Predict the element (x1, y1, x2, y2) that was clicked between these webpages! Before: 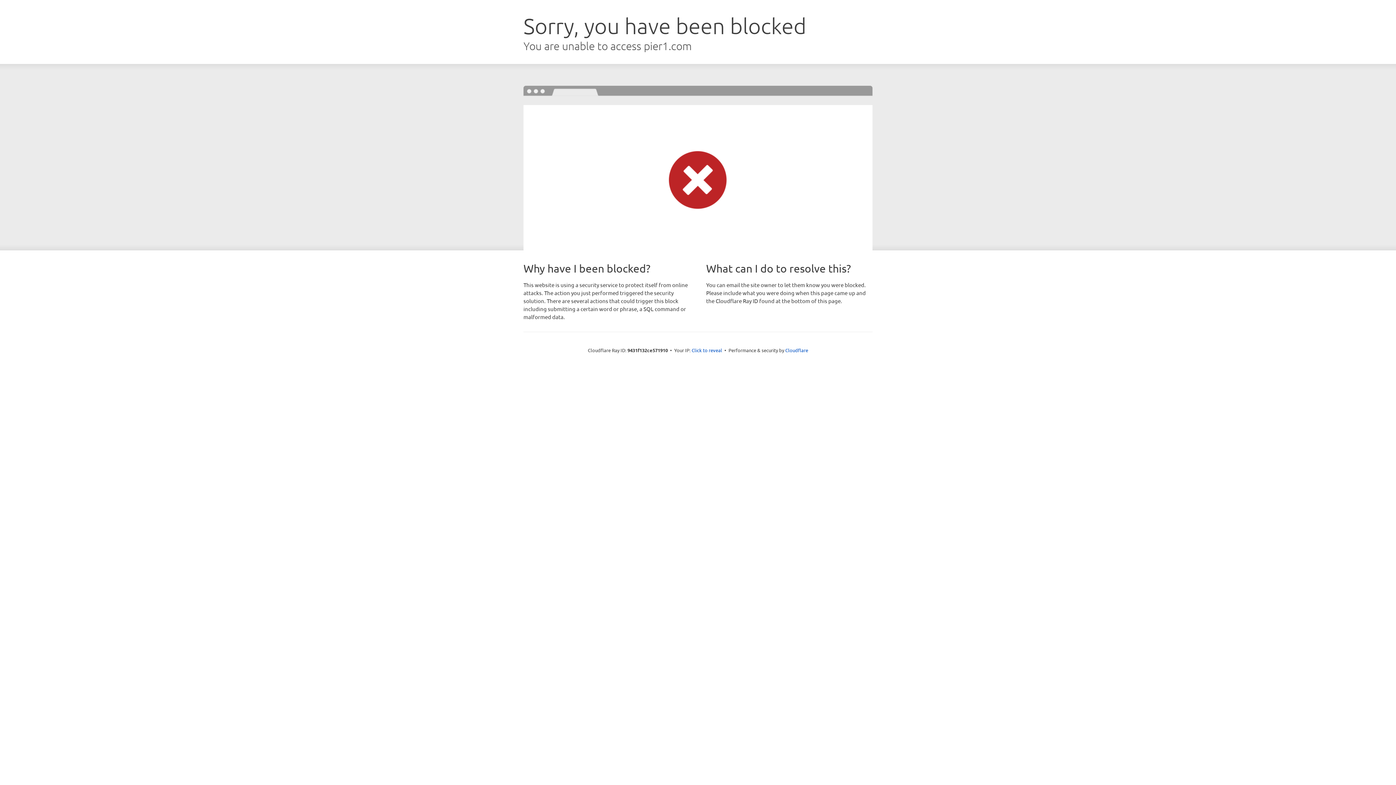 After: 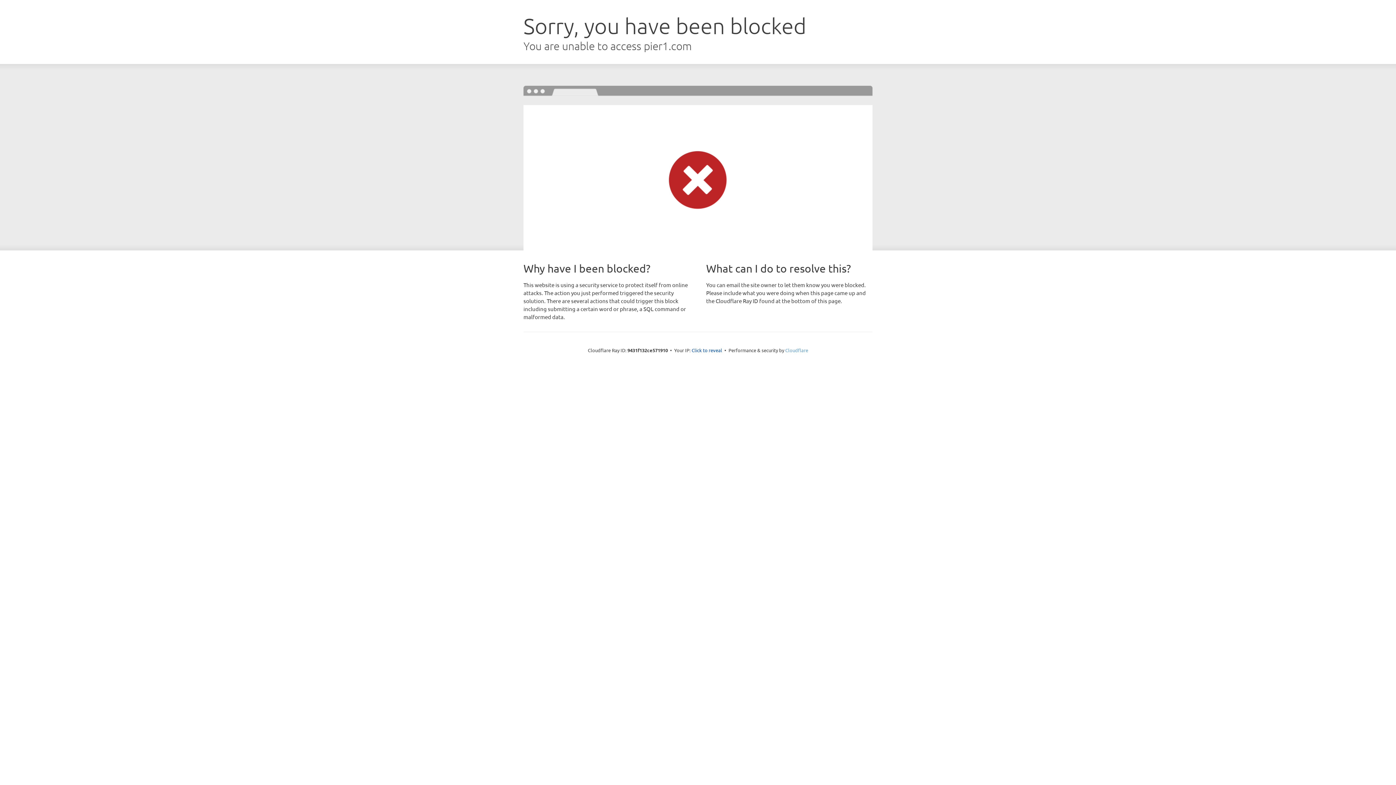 Action: bbox: (785, 347, 808, 353) label: Cloudflare